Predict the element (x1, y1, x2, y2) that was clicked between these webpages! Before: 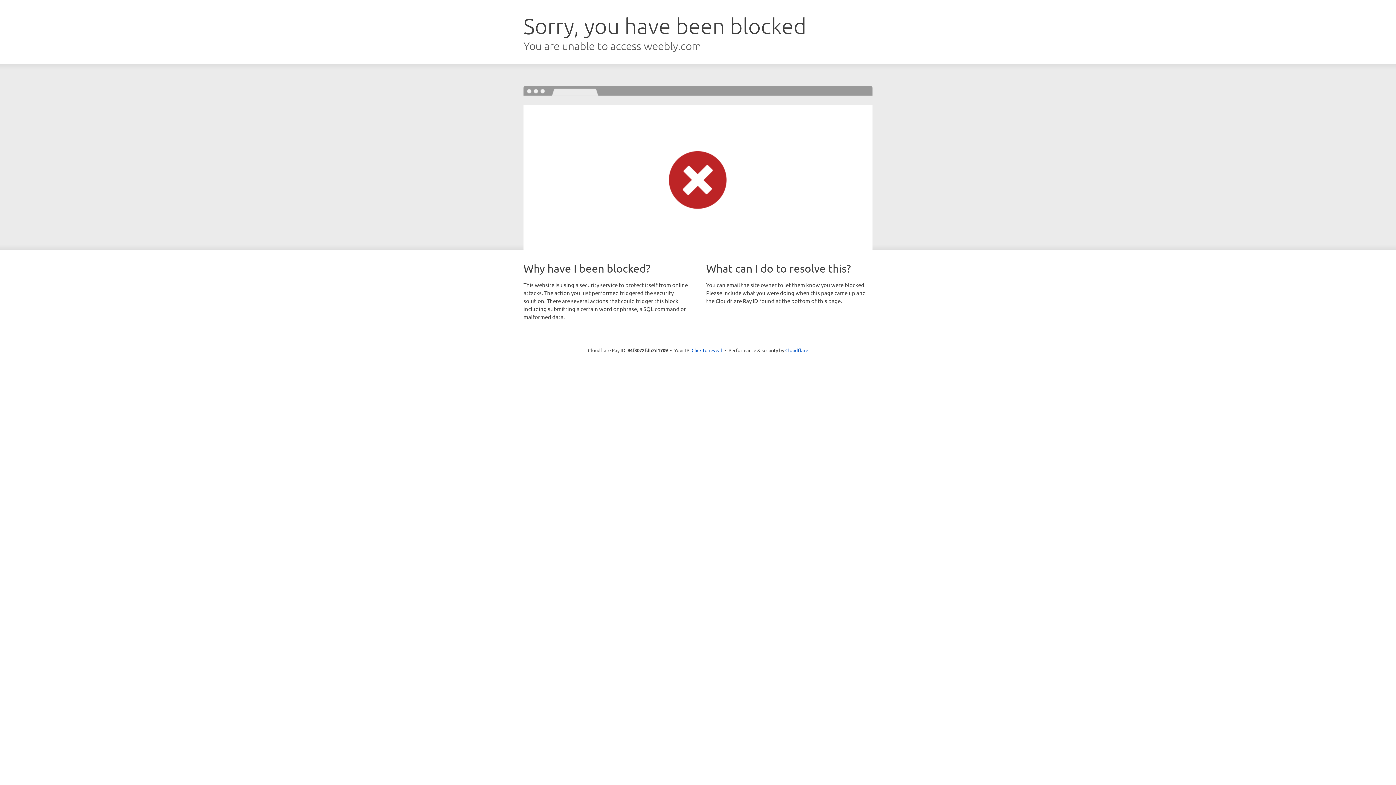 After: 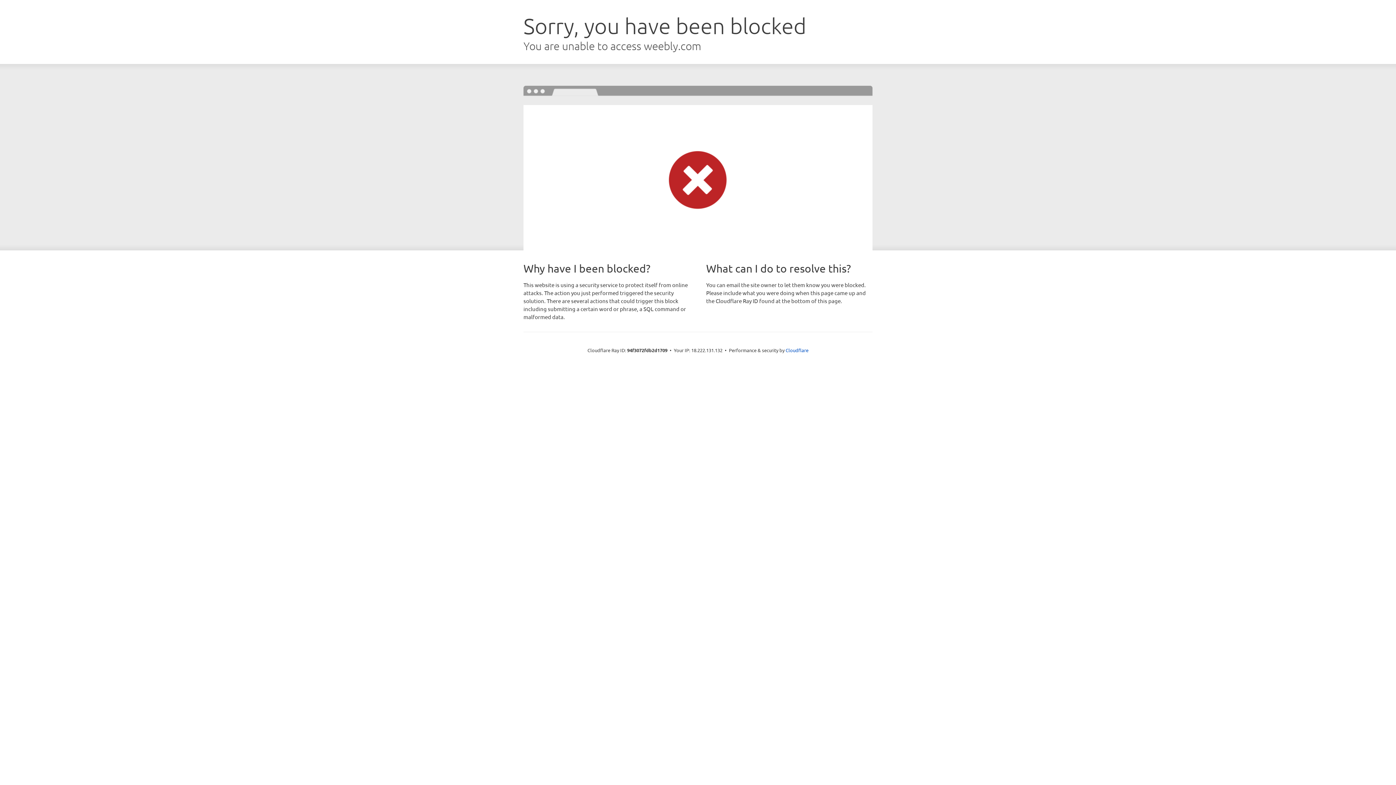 Action: bbox: (691, 346, 722, 353) label: Click to reveal